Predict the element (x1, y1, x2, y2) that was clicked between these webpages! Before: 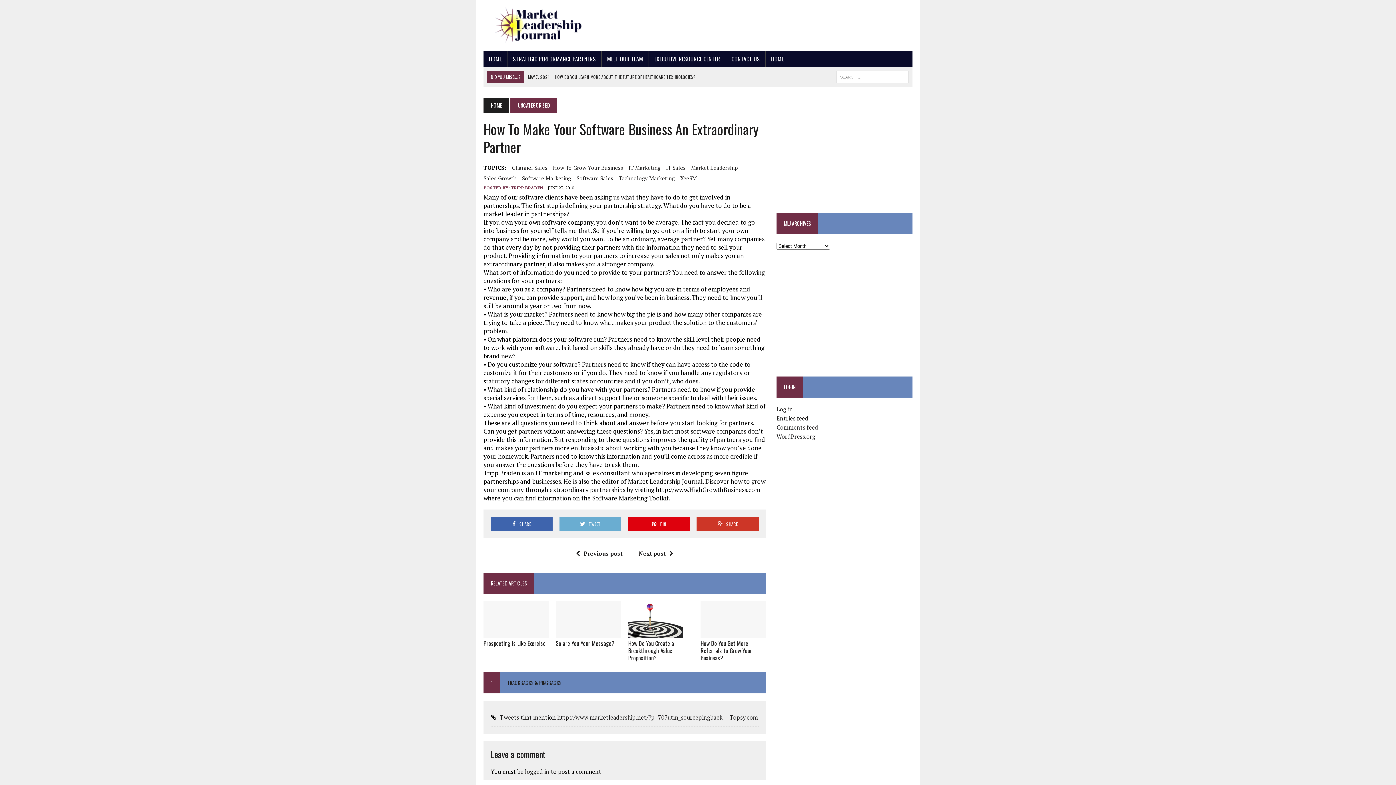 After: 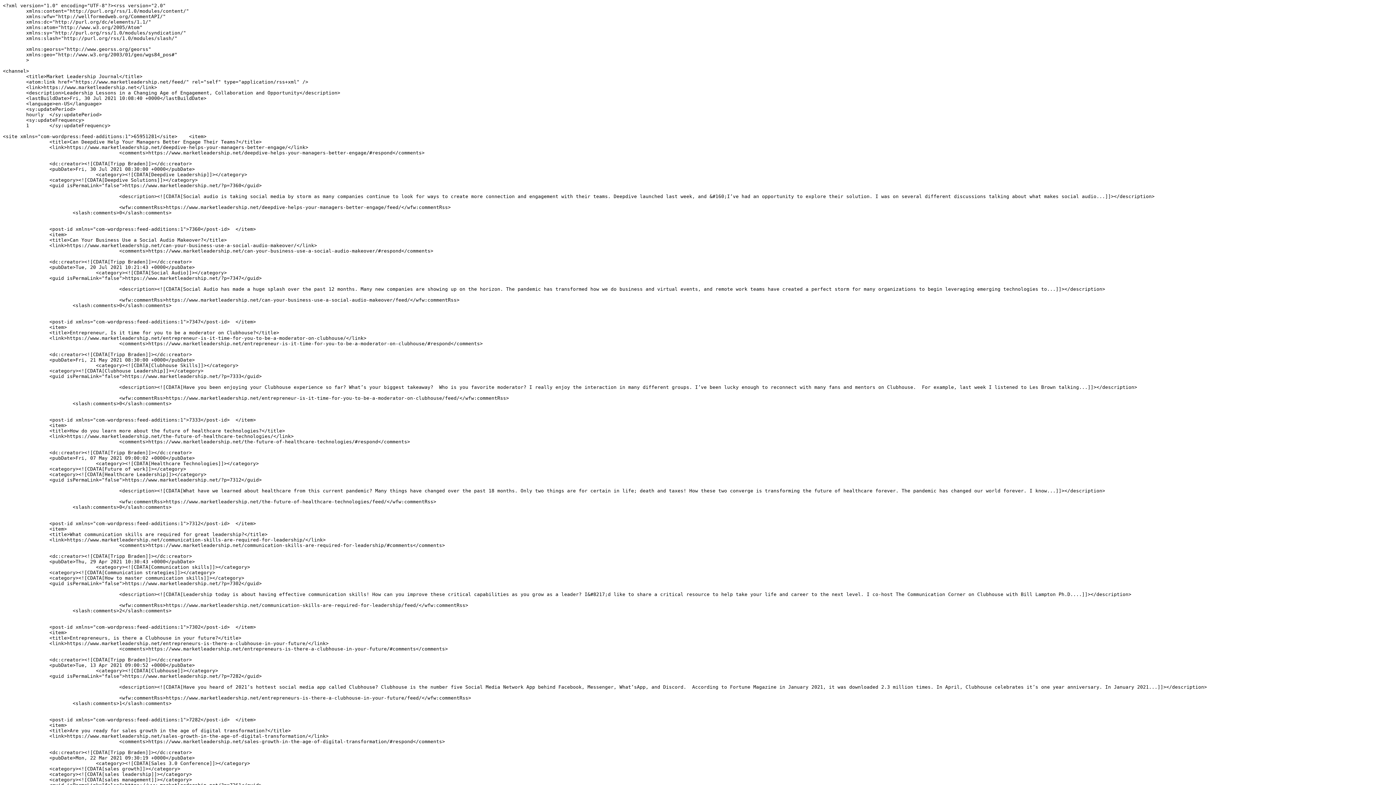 Action: label: Entries feed bbox: (776, 414, 808, 422)